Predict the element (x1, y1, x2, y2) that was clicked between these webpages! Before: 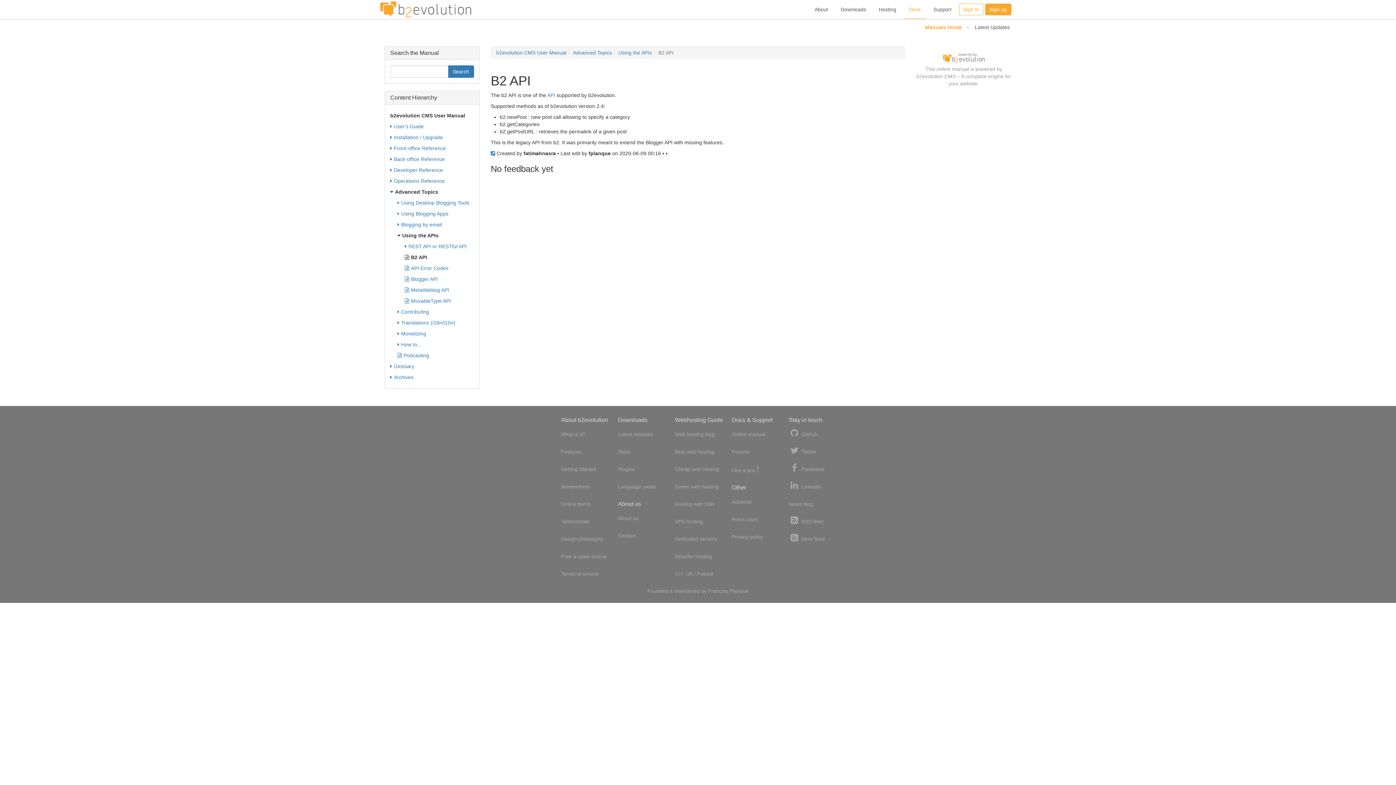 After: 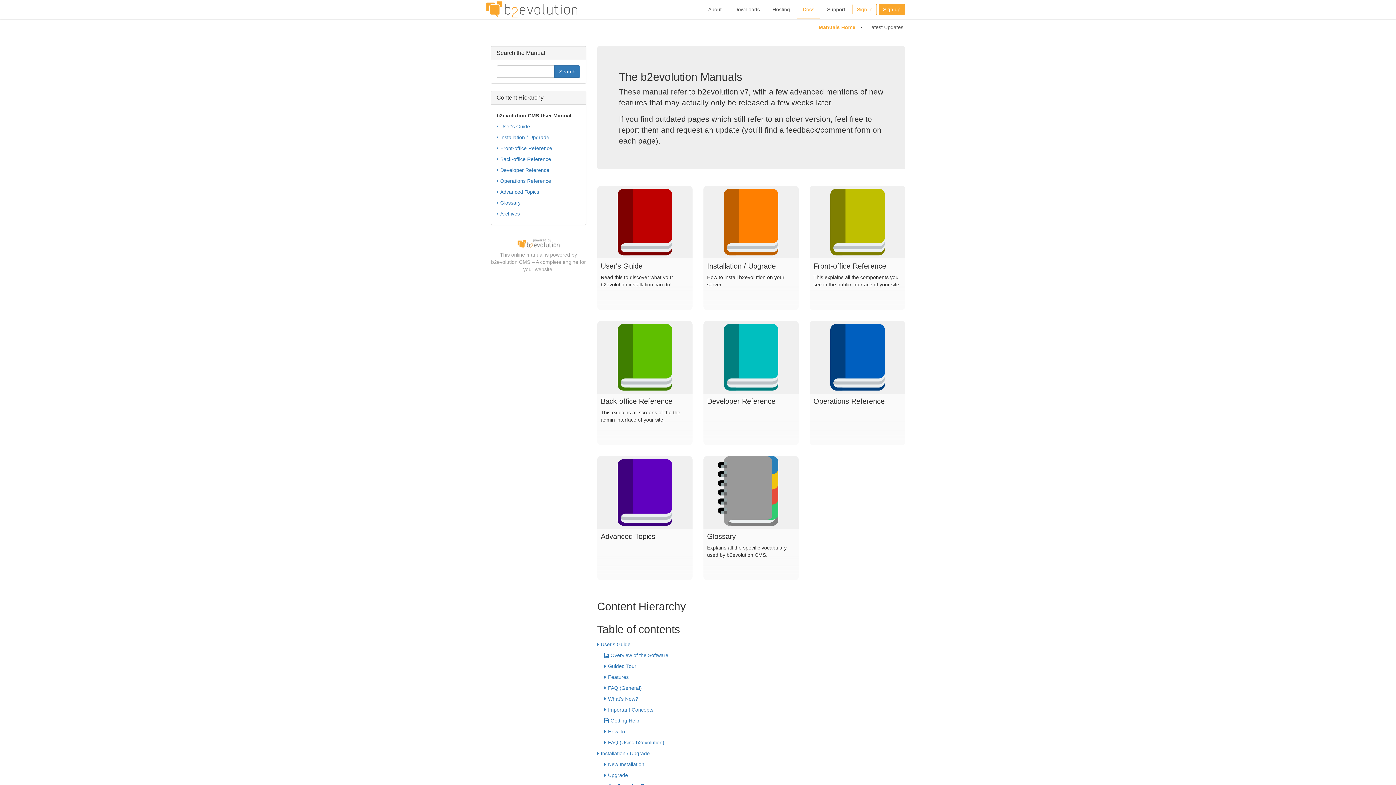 Action: label: Docs bbox: (903, 0, 926, 18)